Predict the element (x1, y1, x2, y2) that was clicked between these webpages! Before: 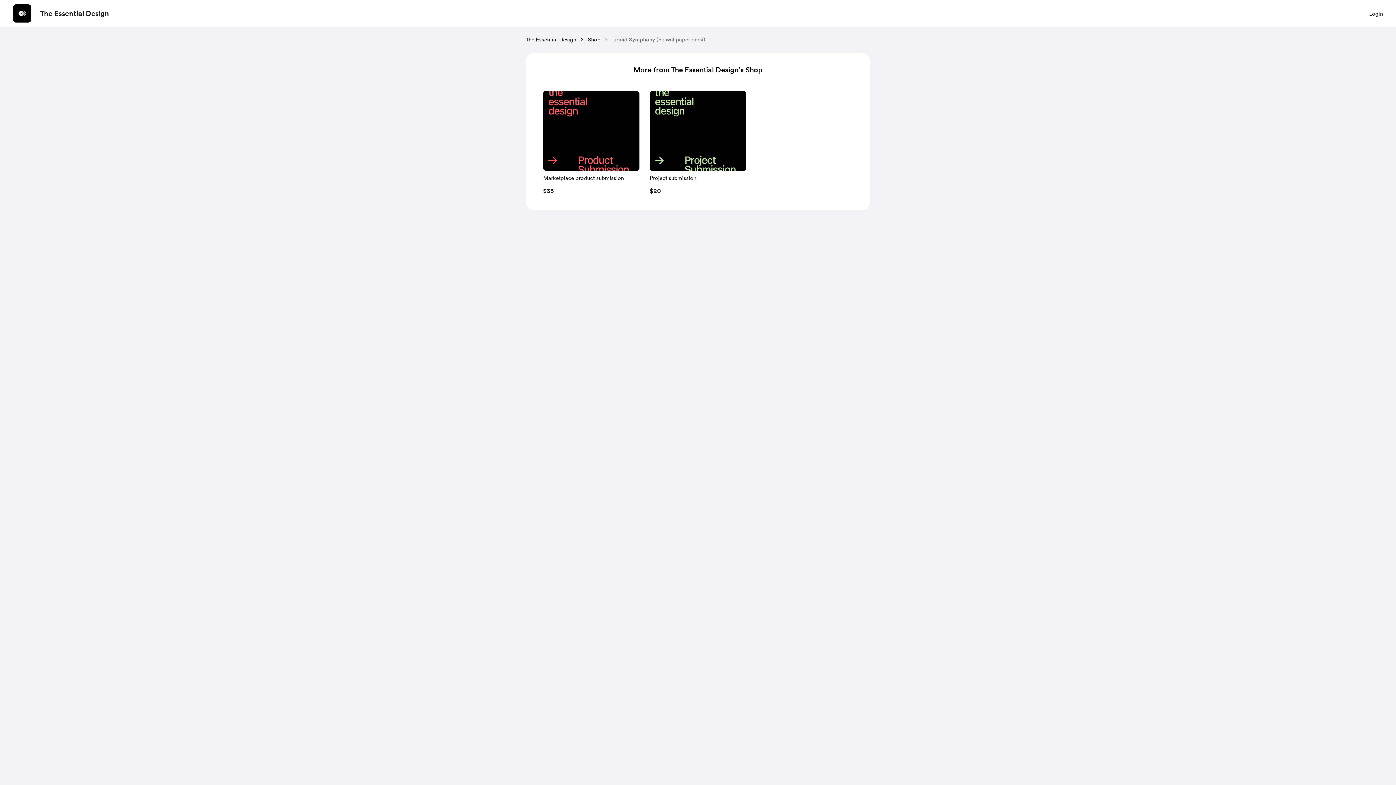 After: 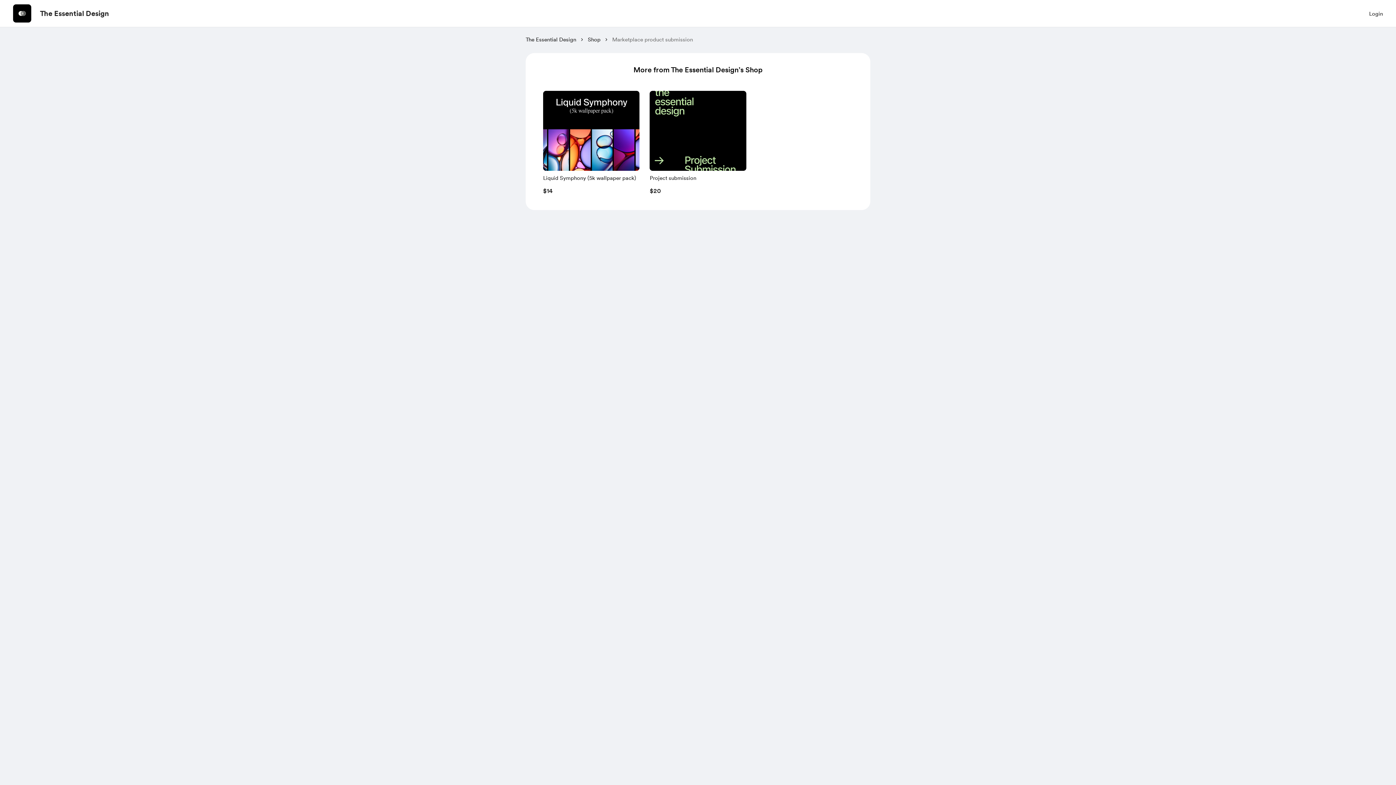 Action: label: Marketplace product submission bbox: (540, 88, 642, 201)